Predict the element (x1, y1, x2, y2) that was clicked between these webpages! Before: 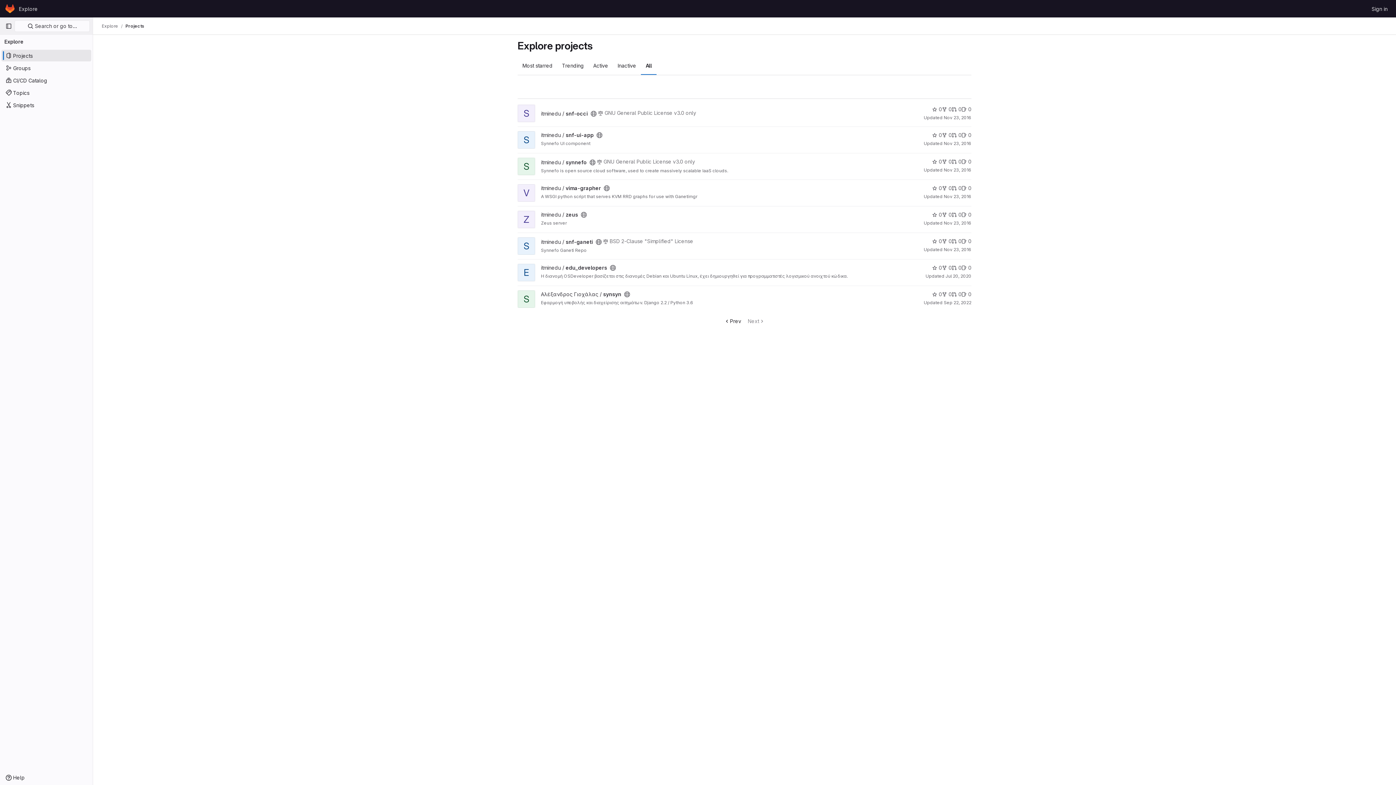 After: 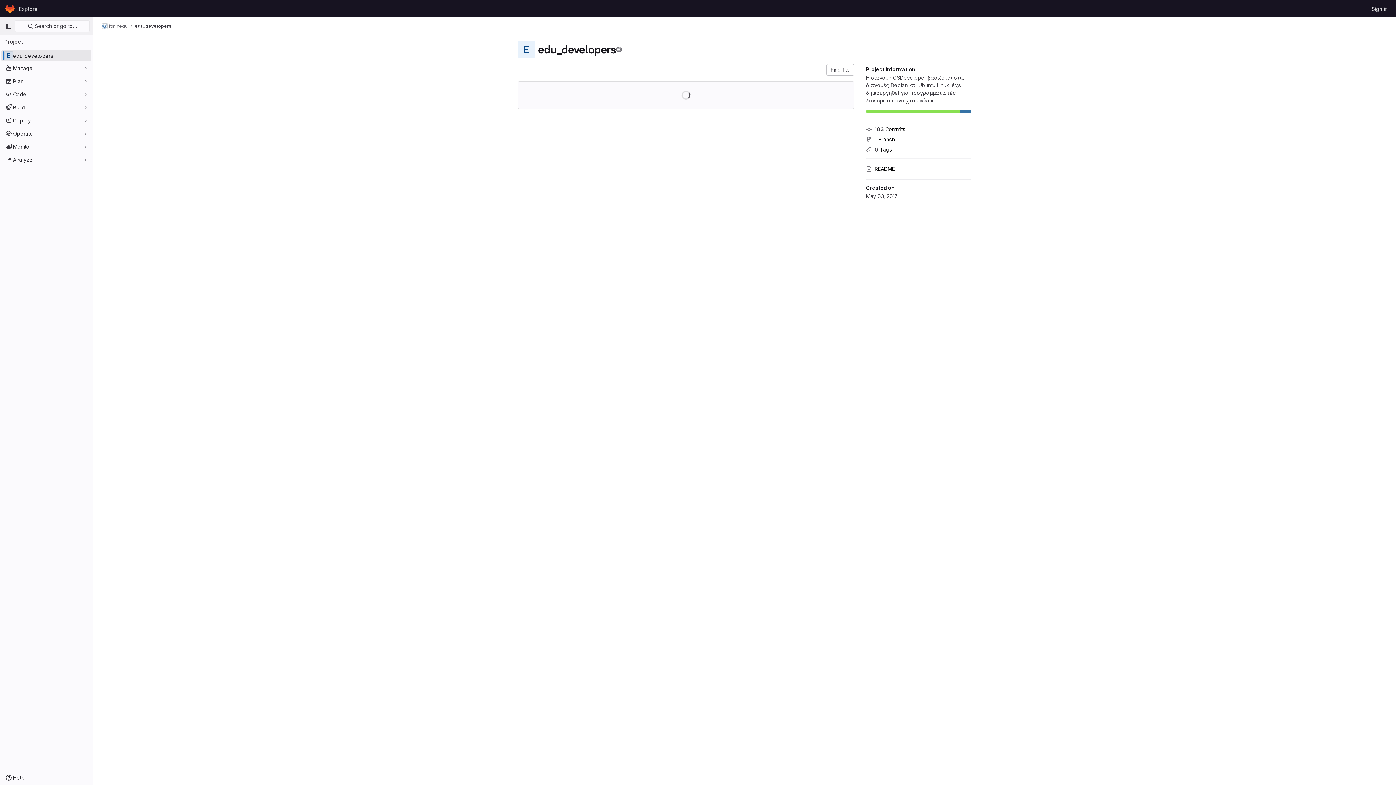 Action: bbox: (541, 264, 607, 270) label: itminedu / edu_developers